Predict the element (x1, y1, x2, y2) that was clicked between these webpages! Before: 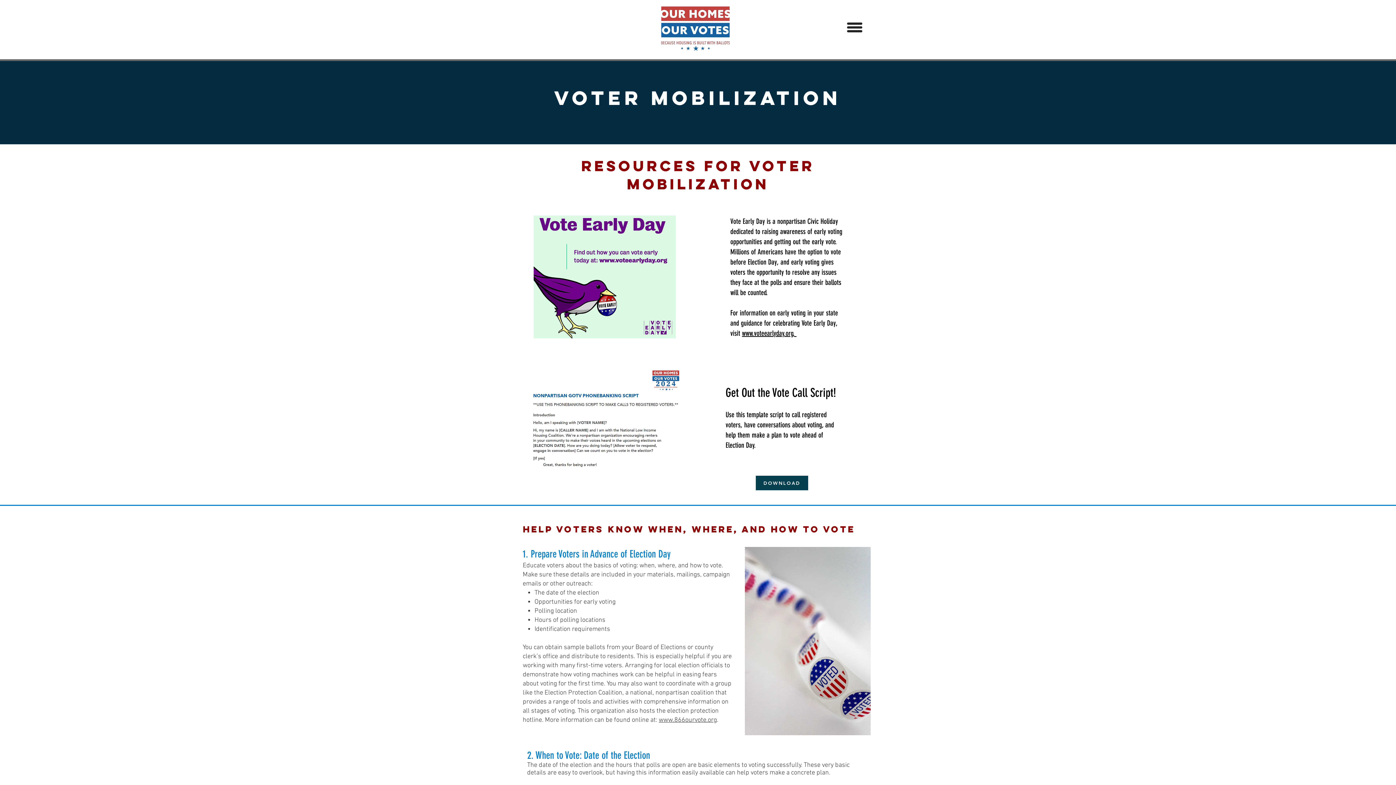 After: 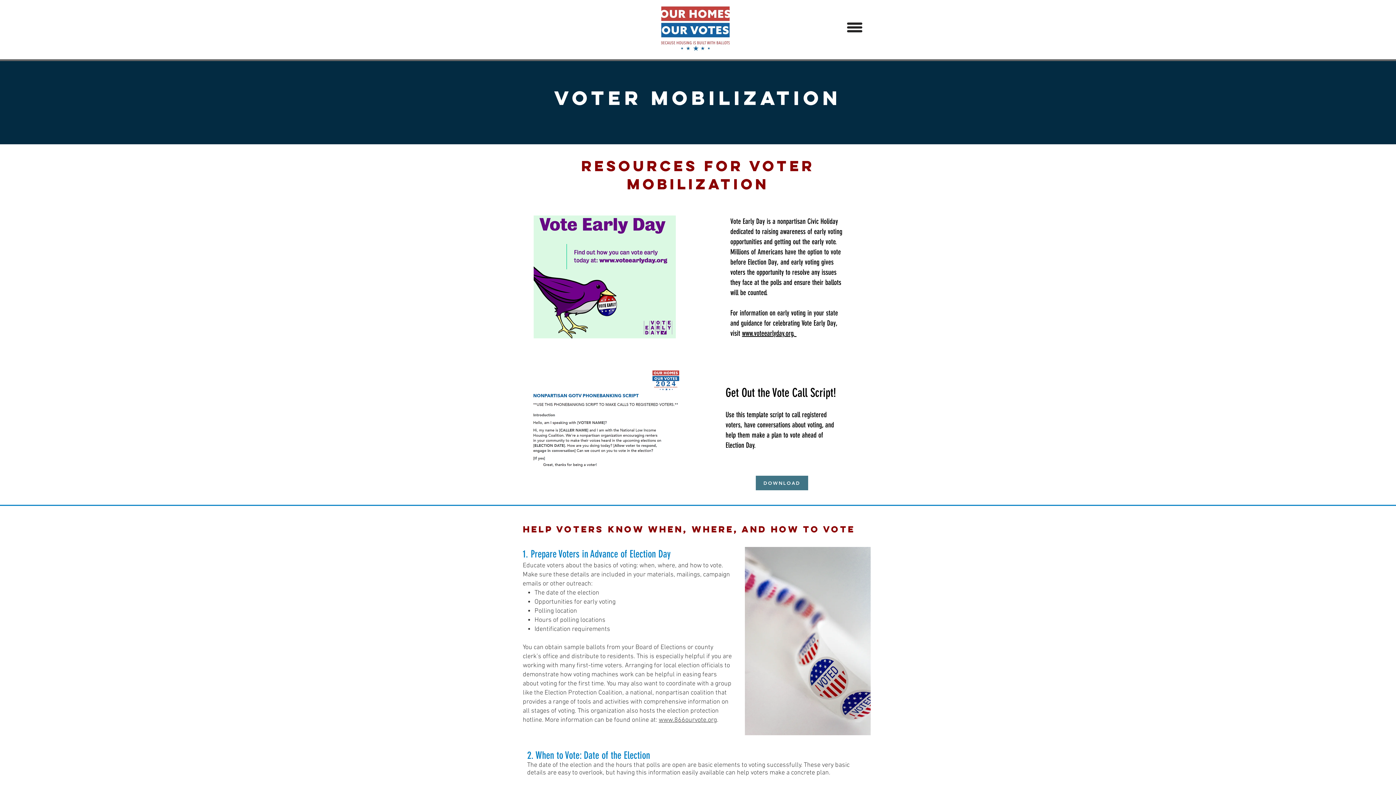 Action: bbox: (756, 476, 808, 490) label: DOWNLOAD